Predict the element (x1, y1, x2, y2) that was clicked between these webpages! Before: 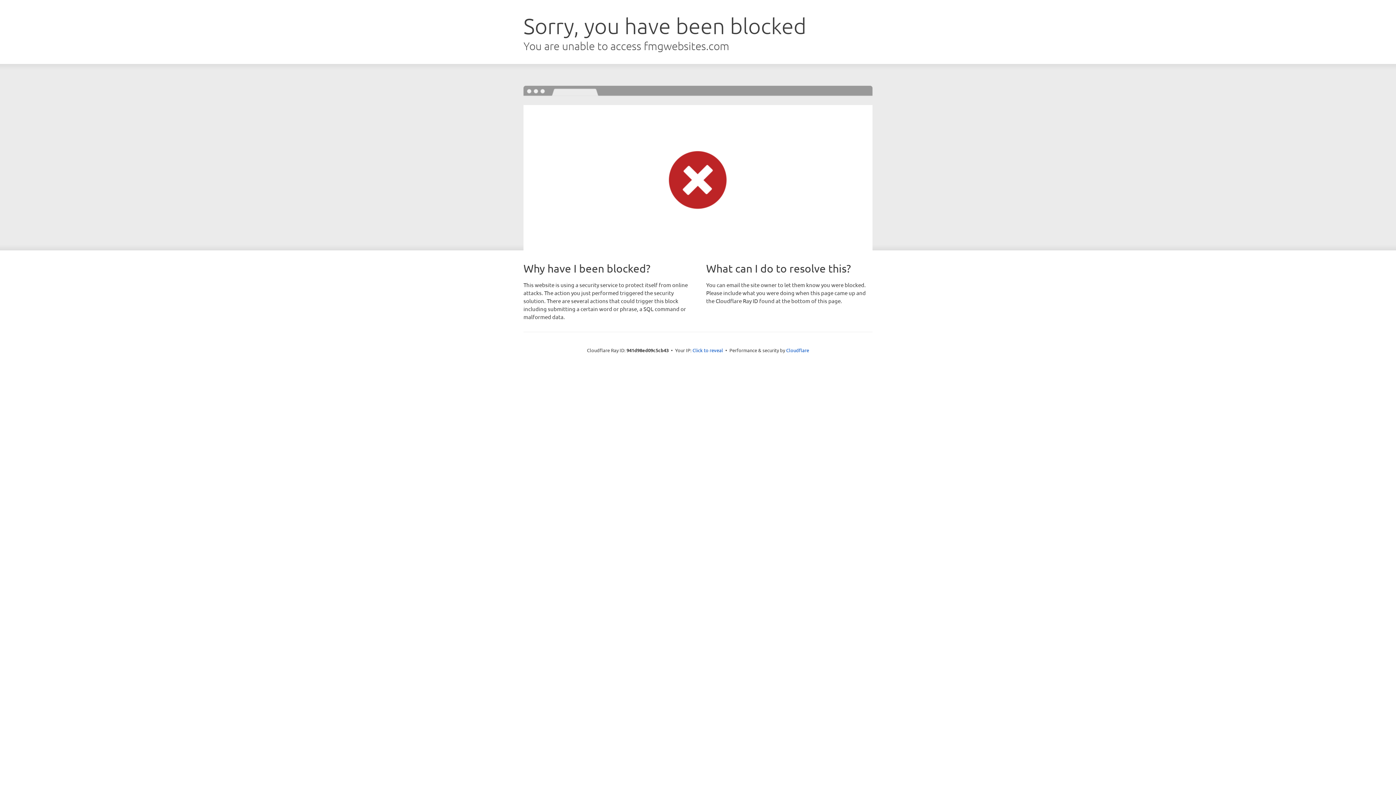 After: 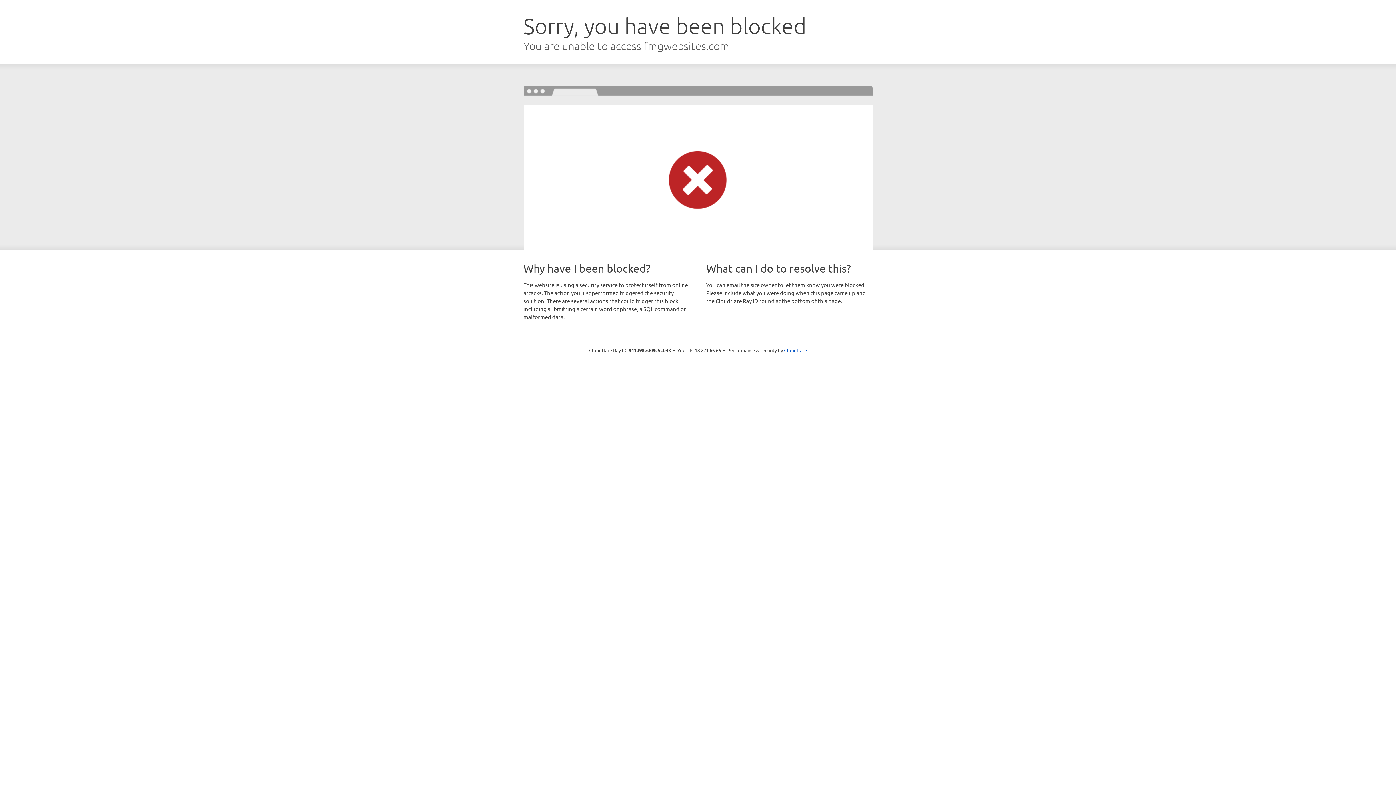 Action: bbox: (692, 346, 723, 353) label: Click to reveal